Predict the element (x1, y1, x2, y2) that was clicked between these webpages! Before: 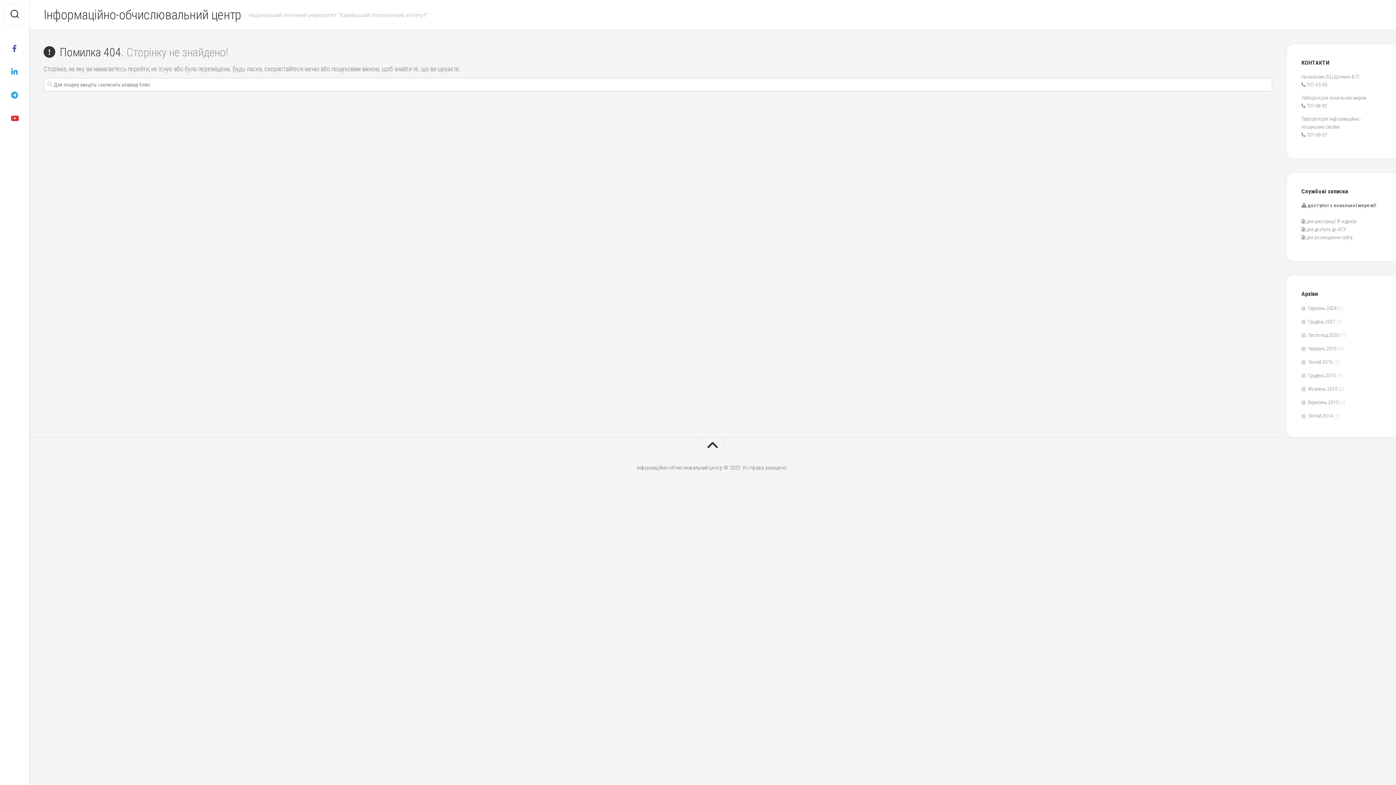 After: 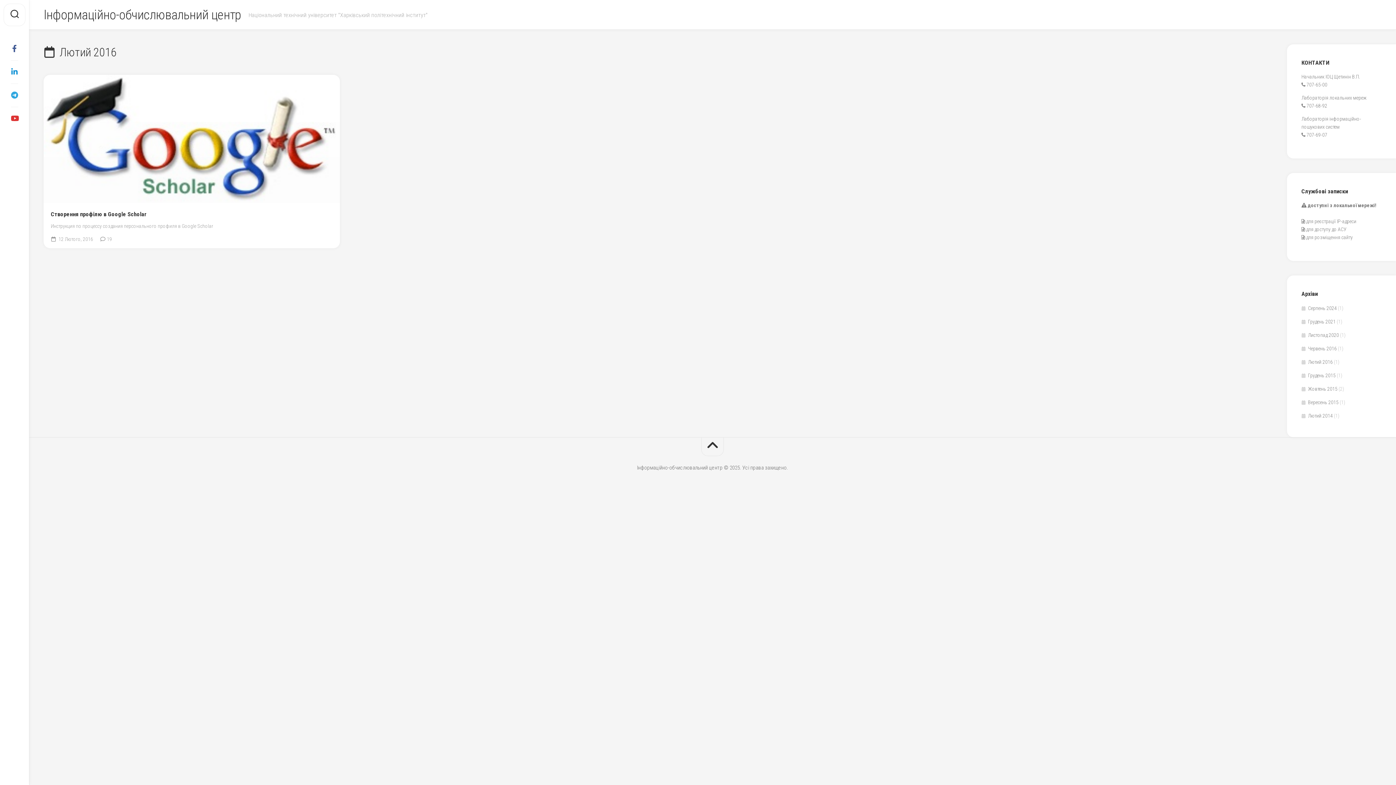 Action: label: Лютий 2016 bbox: (1301, 359, 1333, 365)